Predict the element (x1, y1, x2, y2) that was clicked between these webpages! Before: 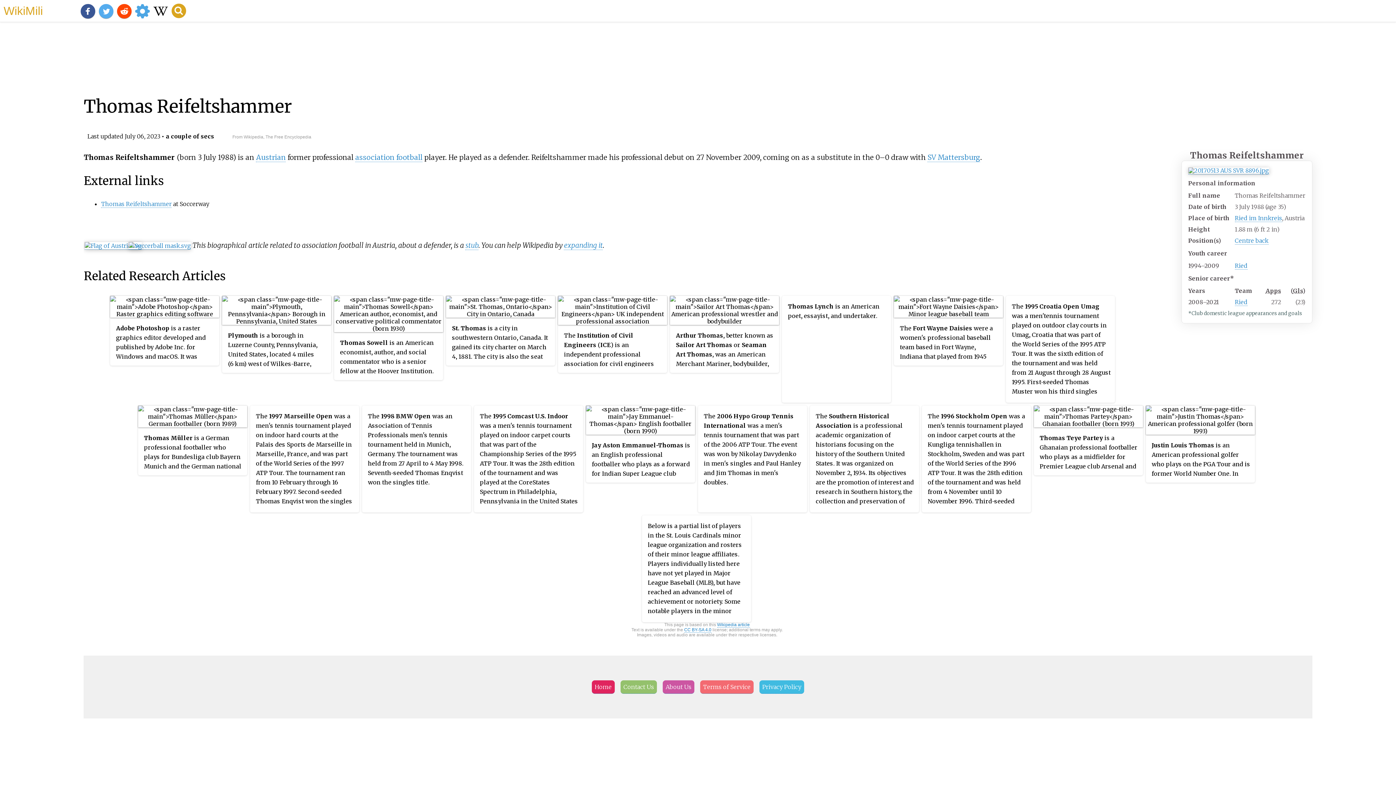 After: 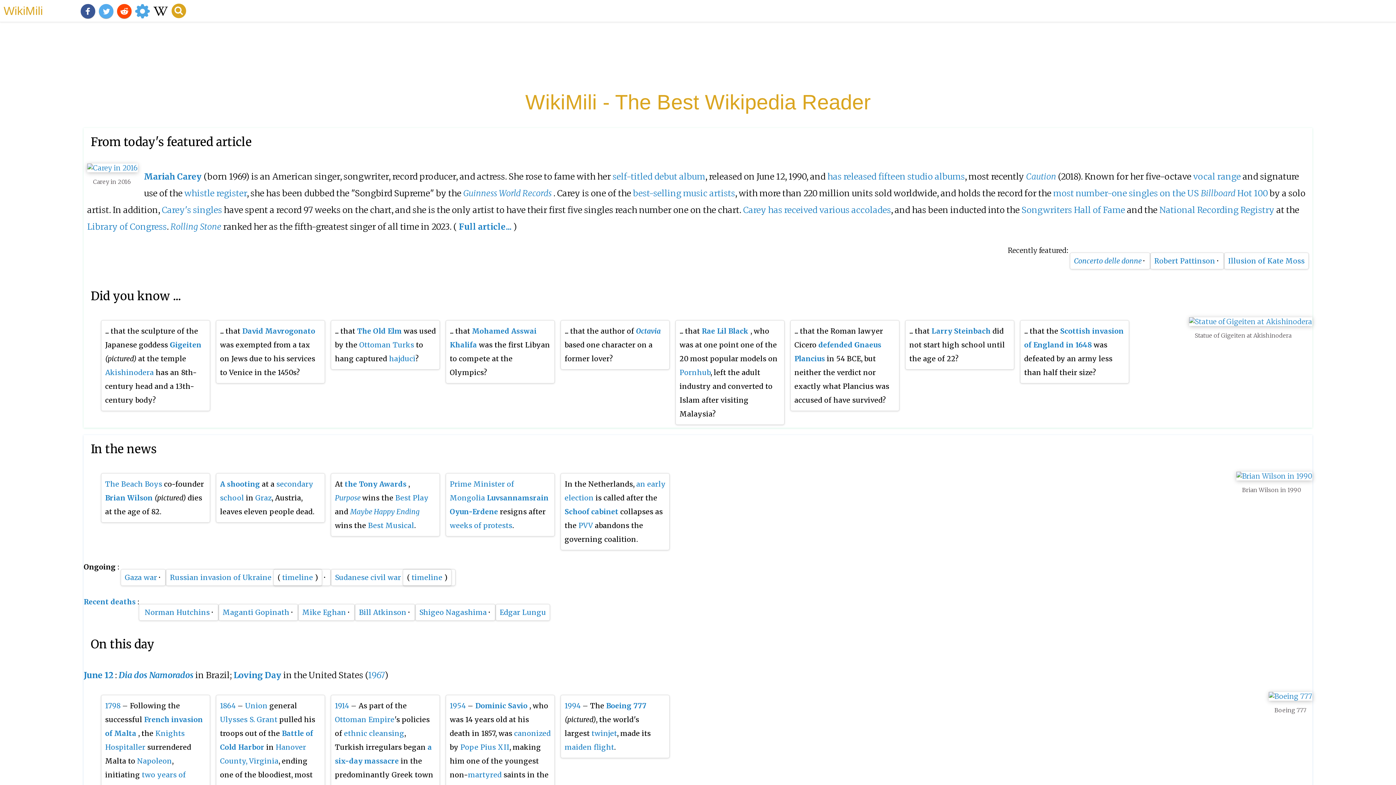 Action: bbox: (592, 680, 614, 694) label: Home